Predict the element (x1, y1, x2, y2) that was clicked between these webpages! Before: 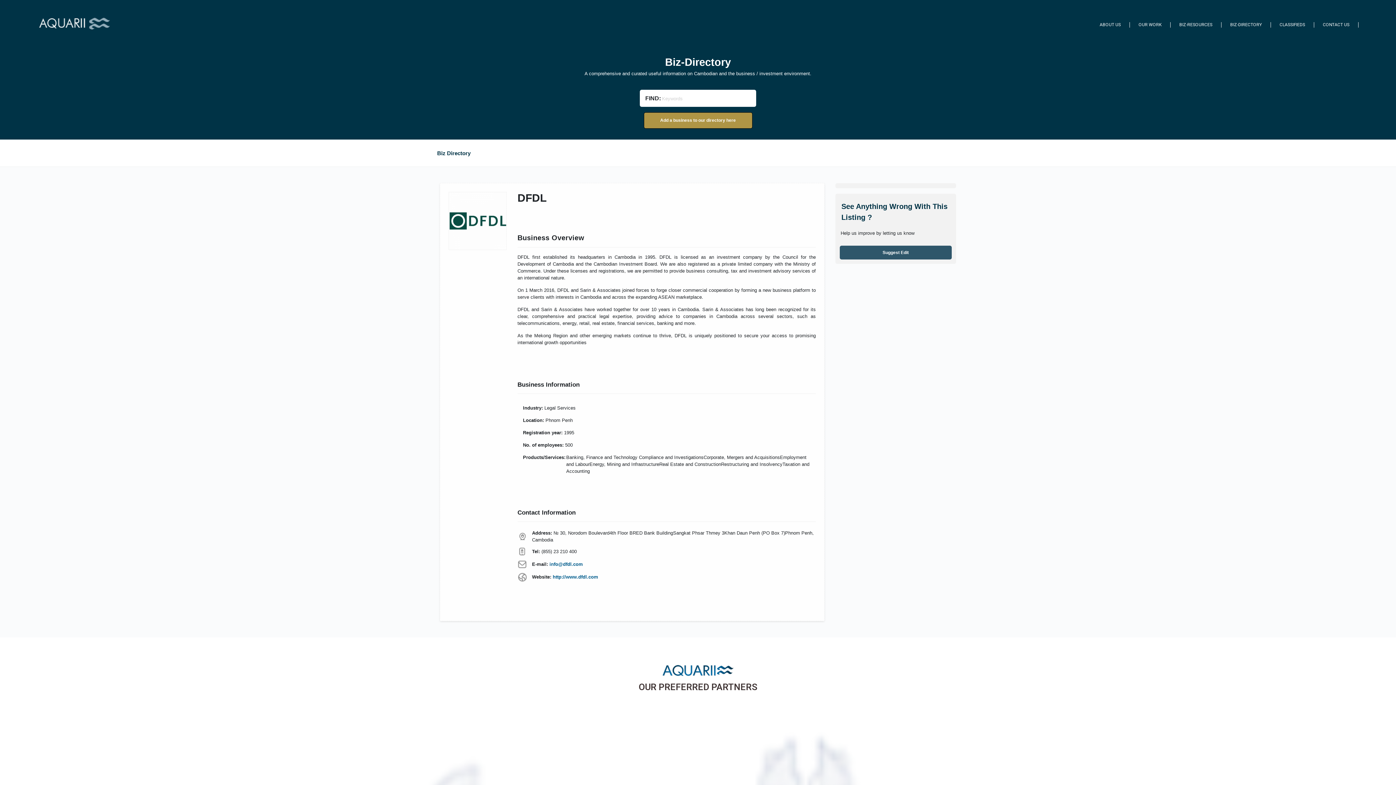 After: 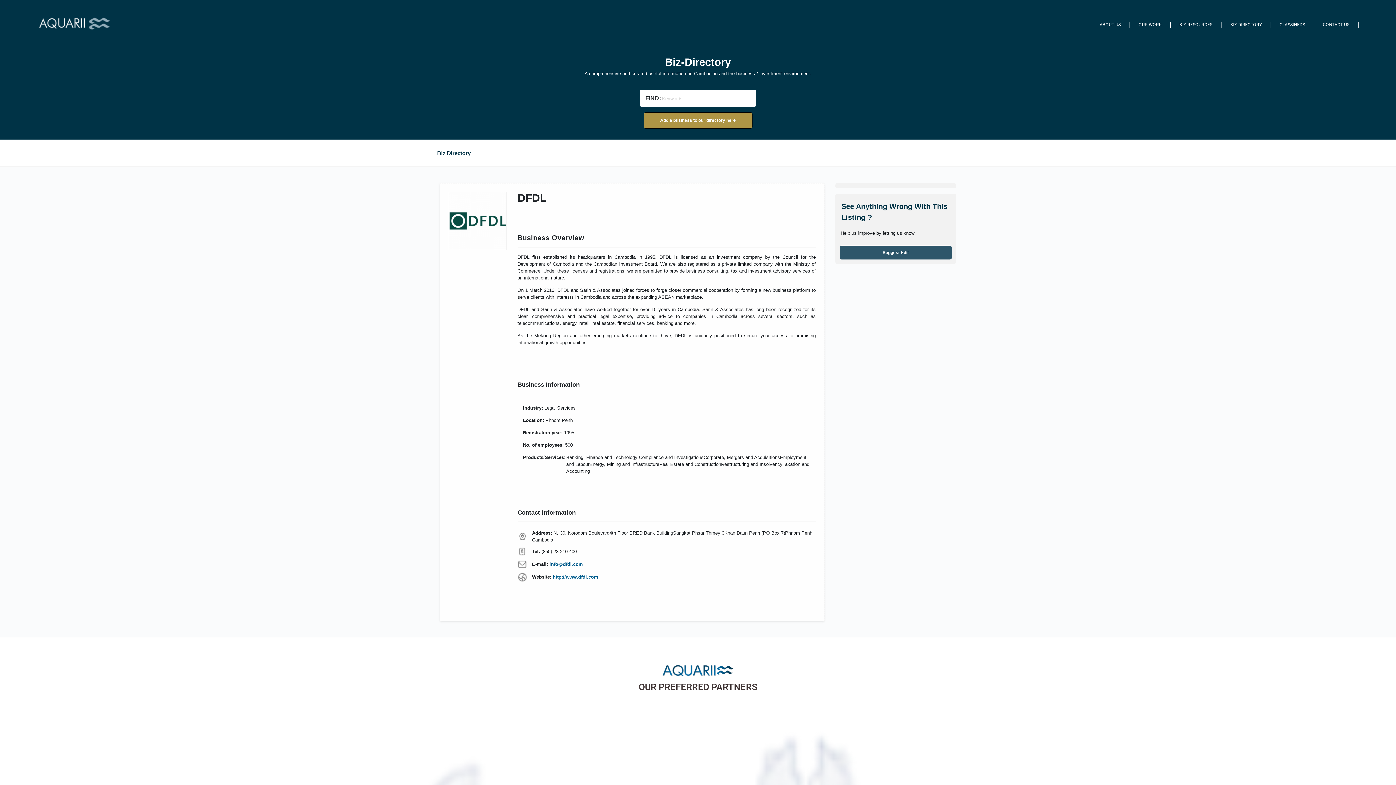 Action: bbox: (517, 208, 526, 215)